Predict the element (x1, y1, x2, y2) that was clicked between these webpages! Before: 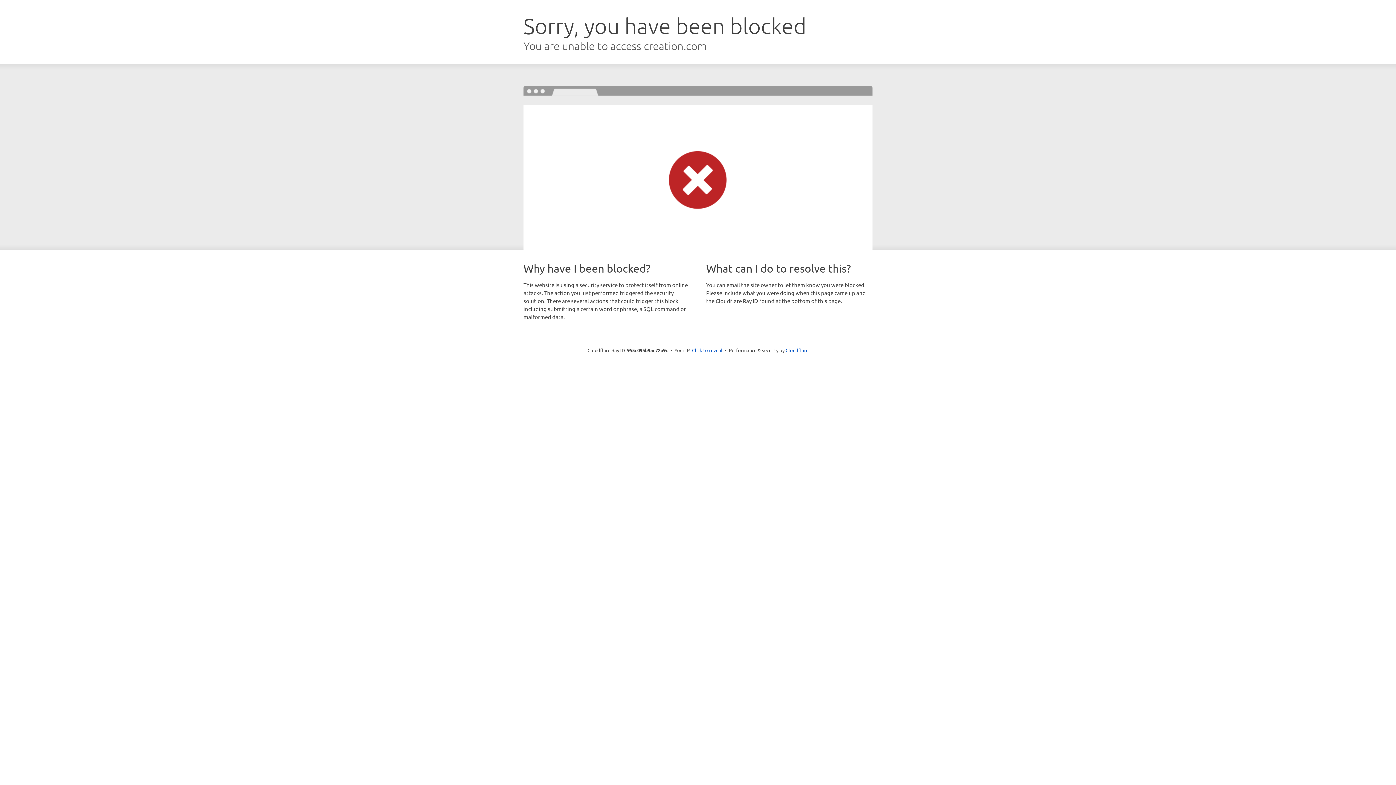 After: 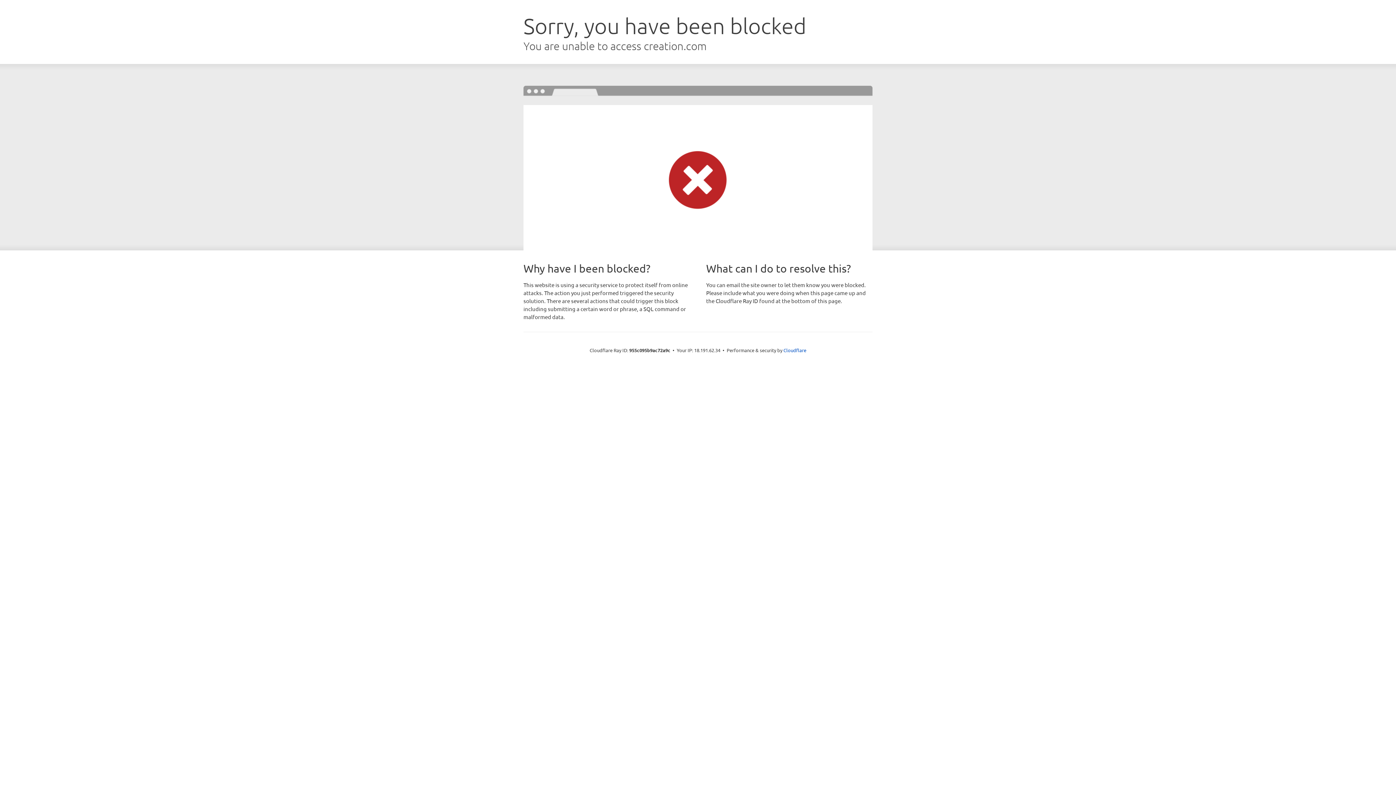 Action: bbox: (692, 346, 722, 353) label: Click to reveal